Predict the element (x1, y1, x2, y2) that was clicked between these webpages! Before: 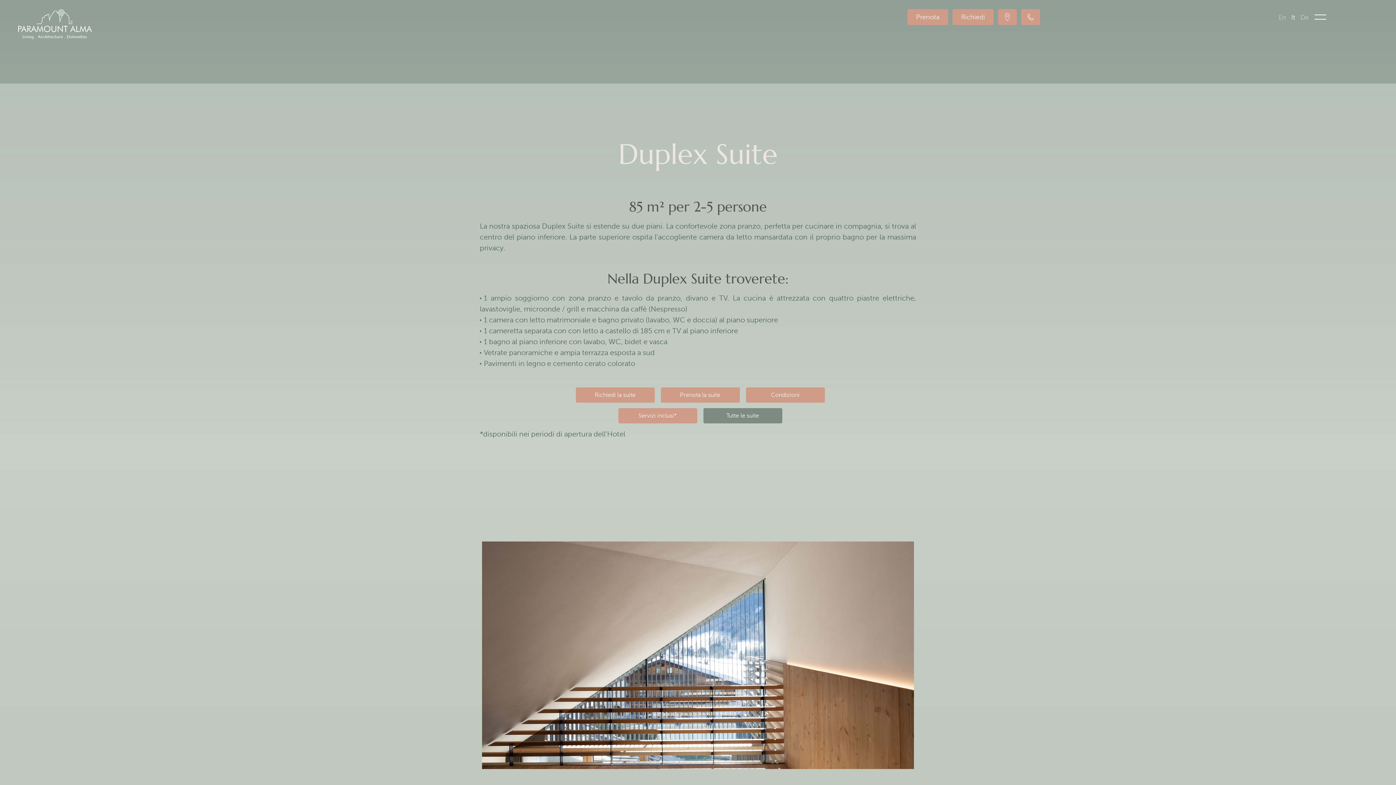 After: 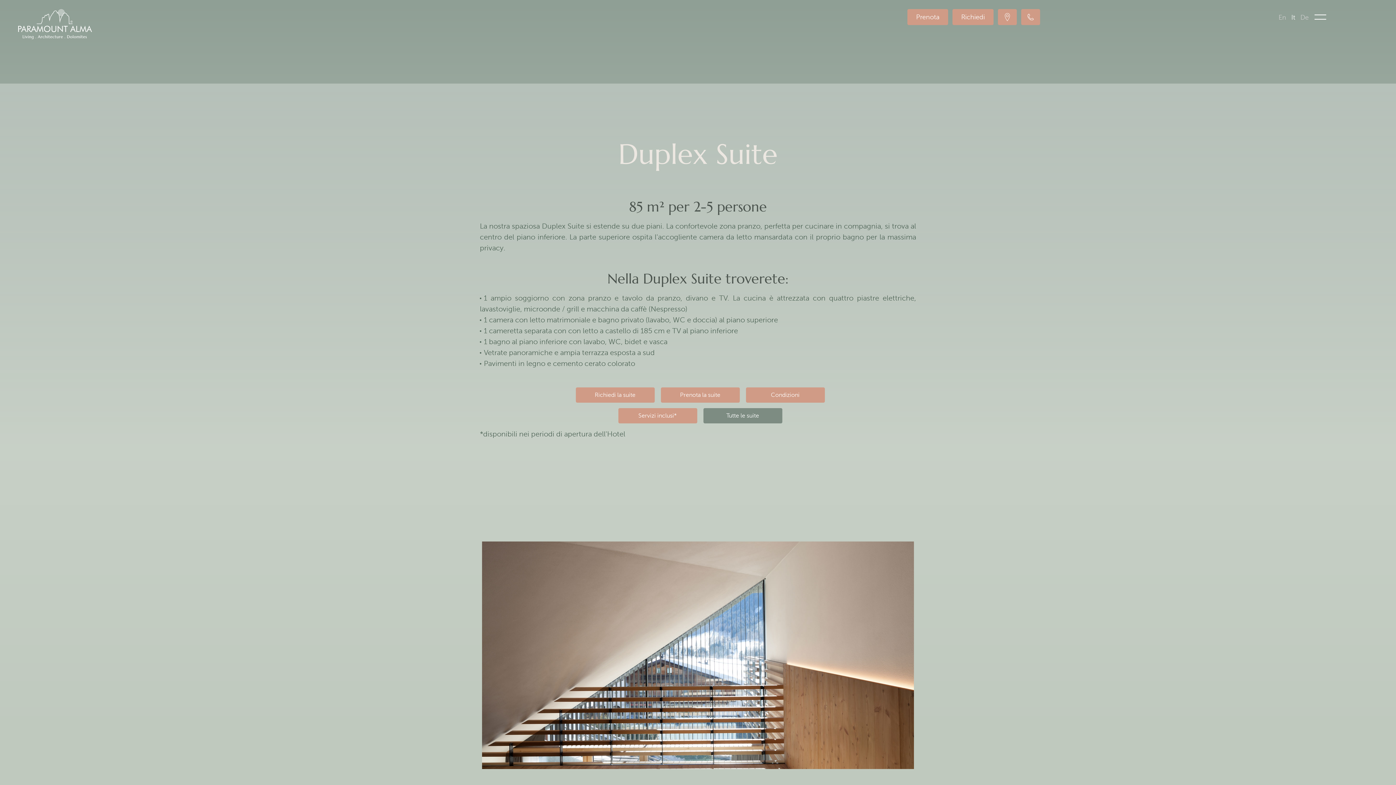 Action: label: It bbox: (1291, 13, 1295, 21)